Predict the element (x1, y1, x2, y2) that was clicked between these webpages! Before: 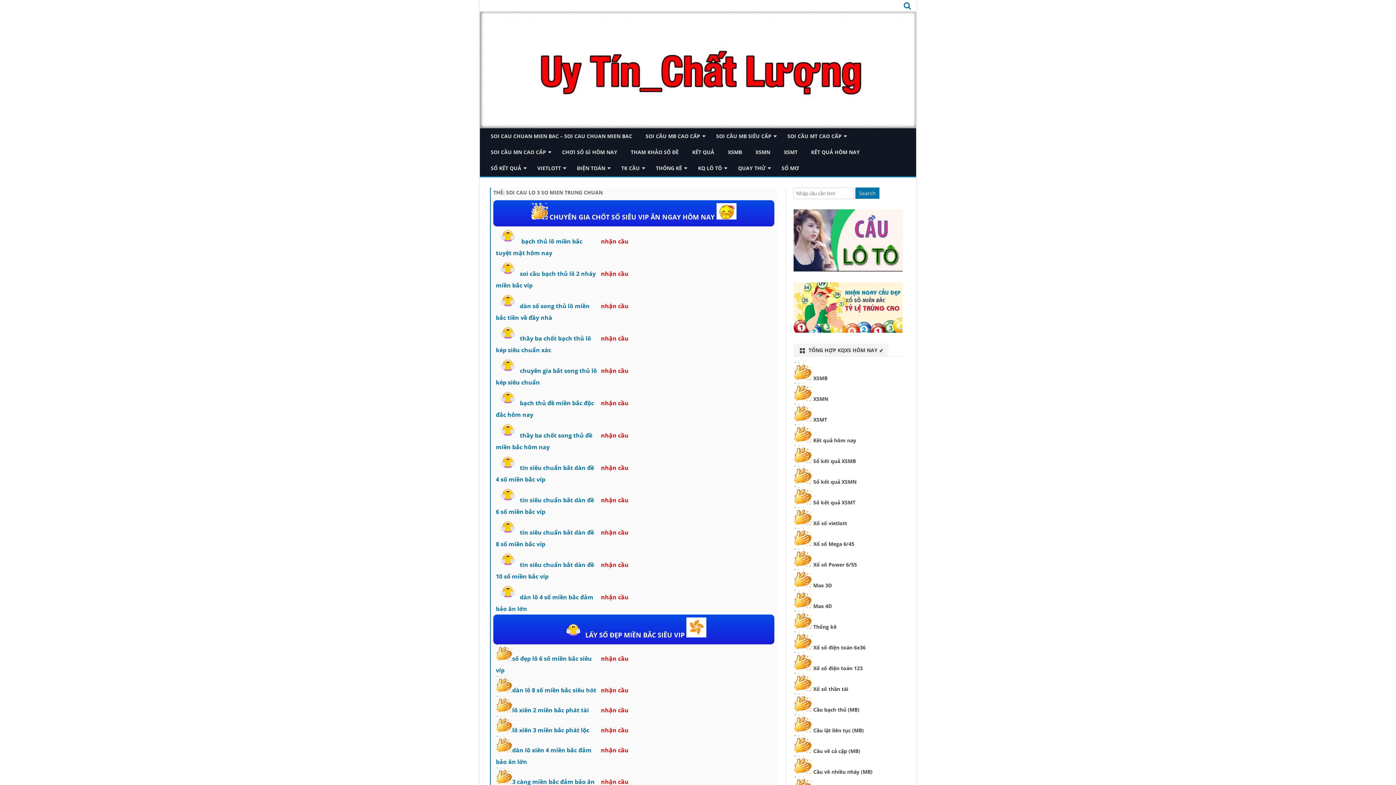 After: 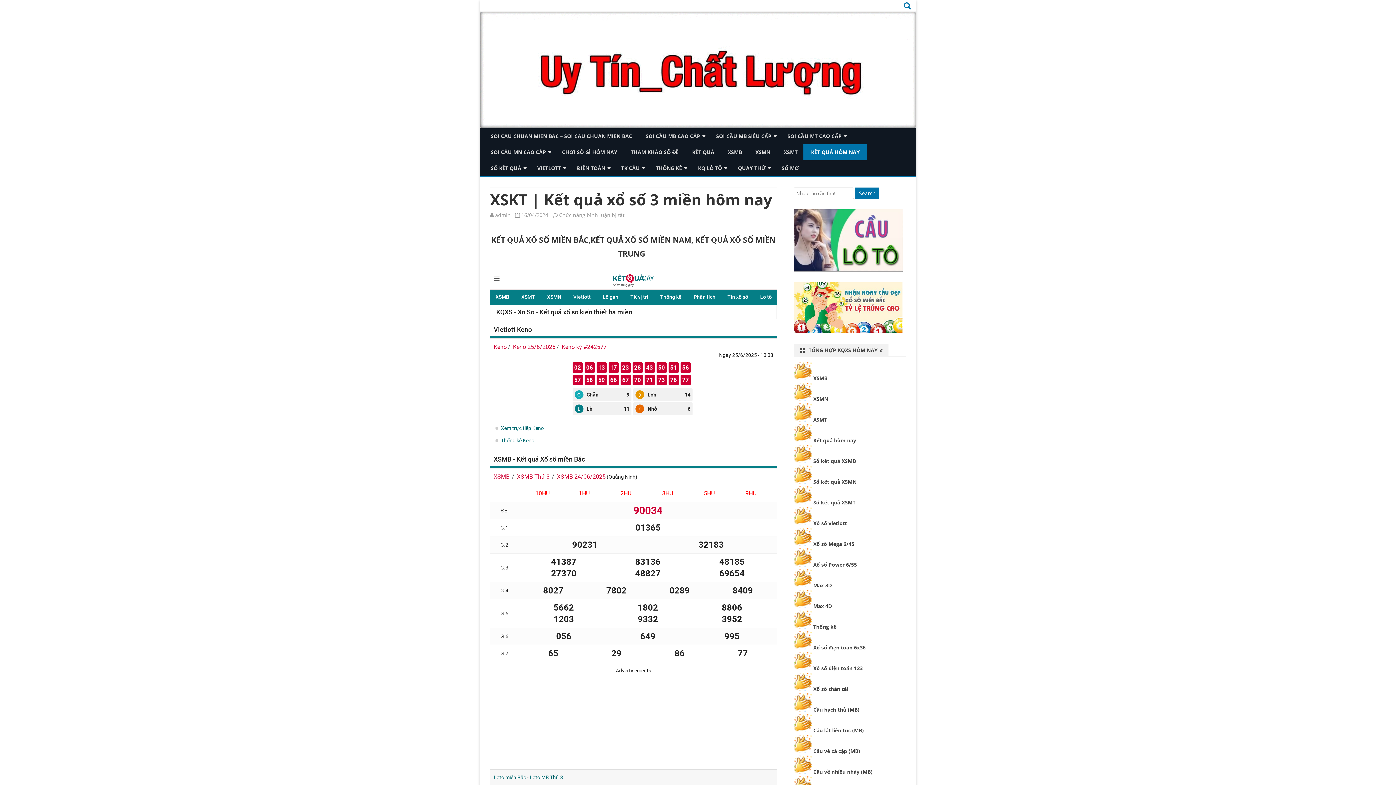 Action: label: KẾT QUẢ HÔM NAY bbox: (803, 144, 867, 160)